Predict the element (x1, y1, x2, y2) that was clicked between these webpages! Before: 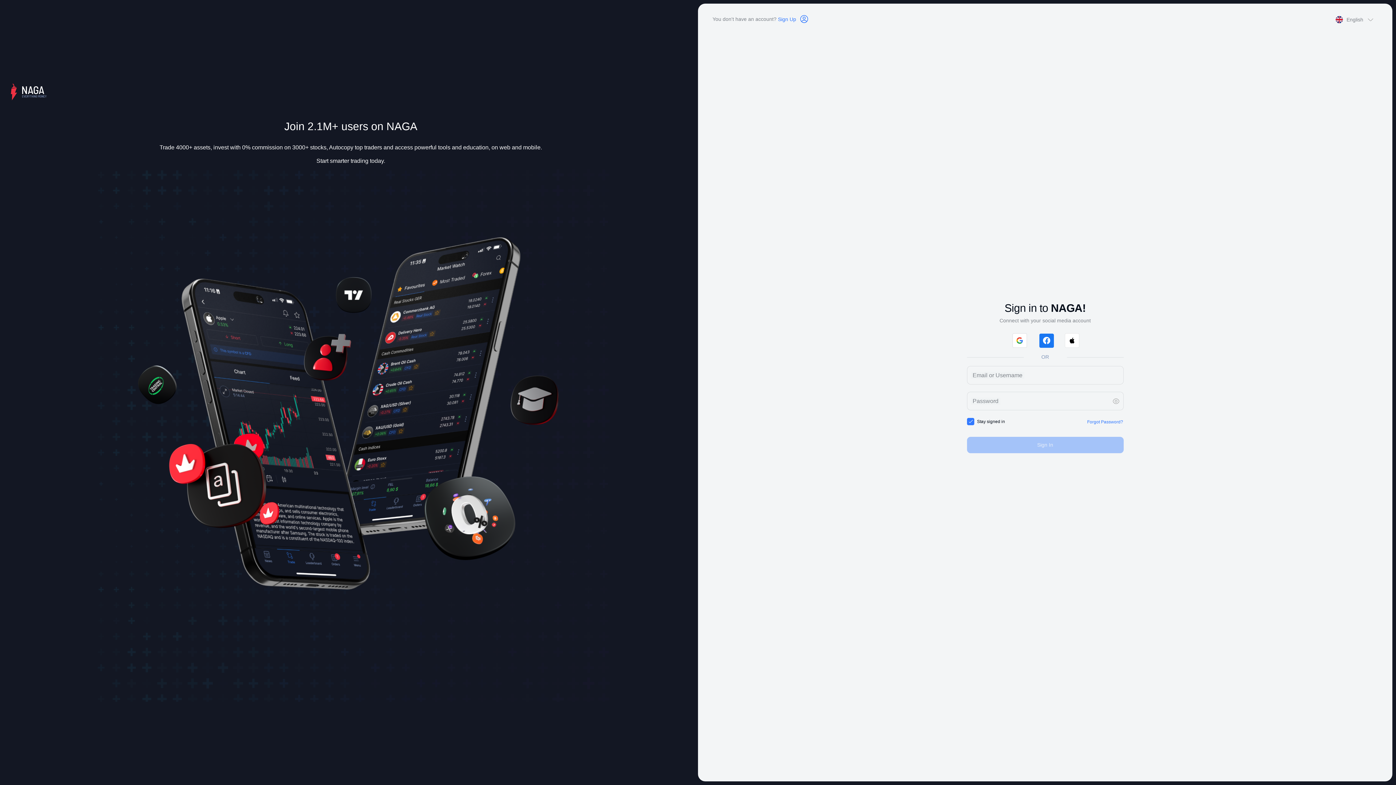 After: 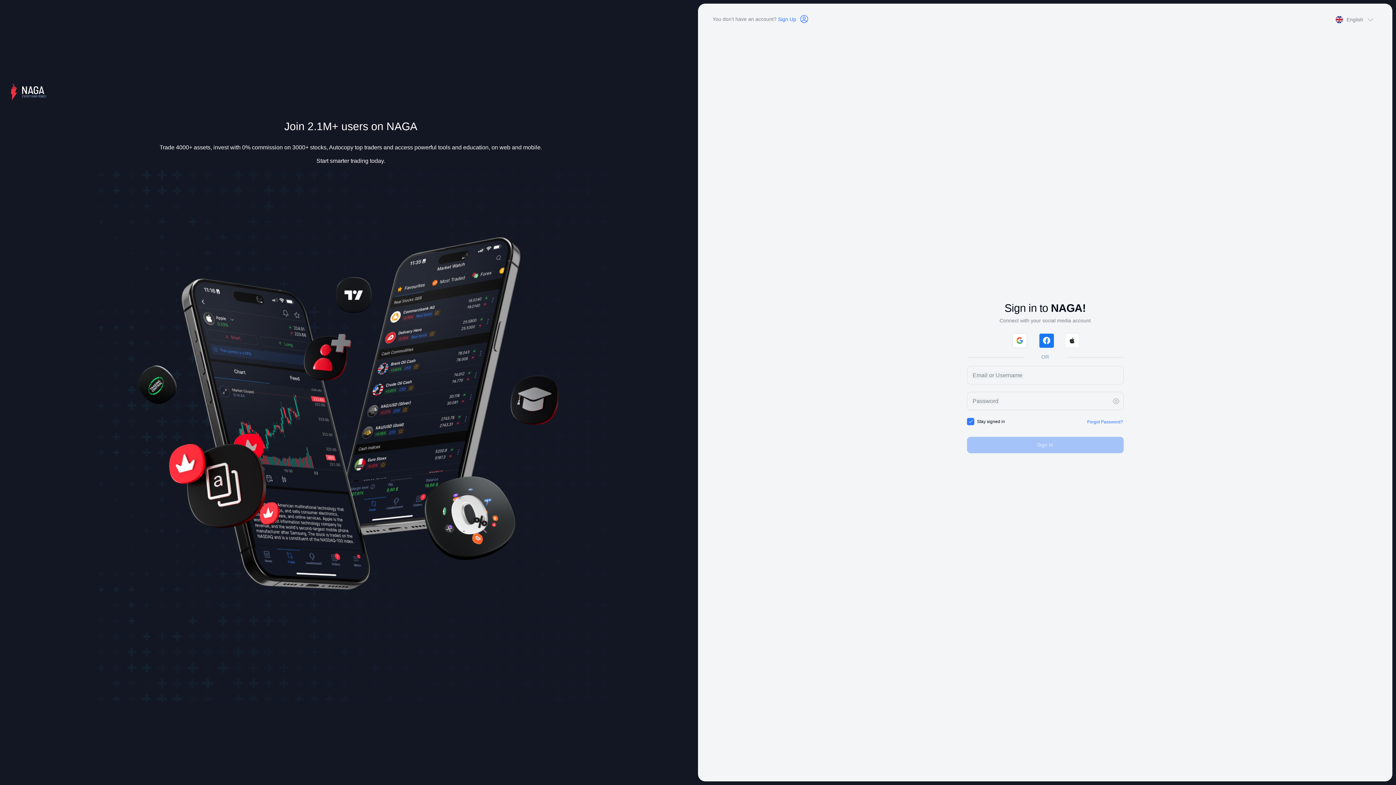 Action: bbox: (1065, 333, 1079, 348)